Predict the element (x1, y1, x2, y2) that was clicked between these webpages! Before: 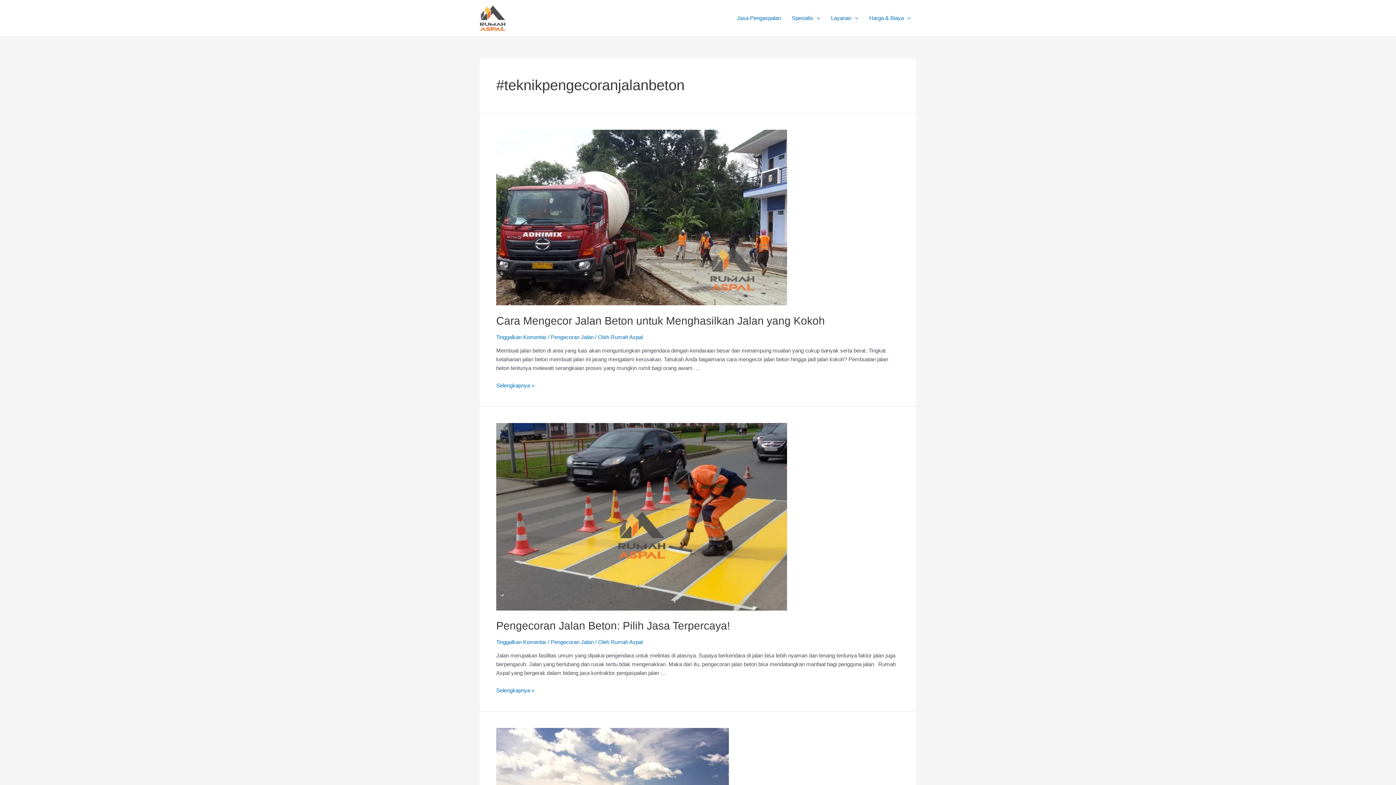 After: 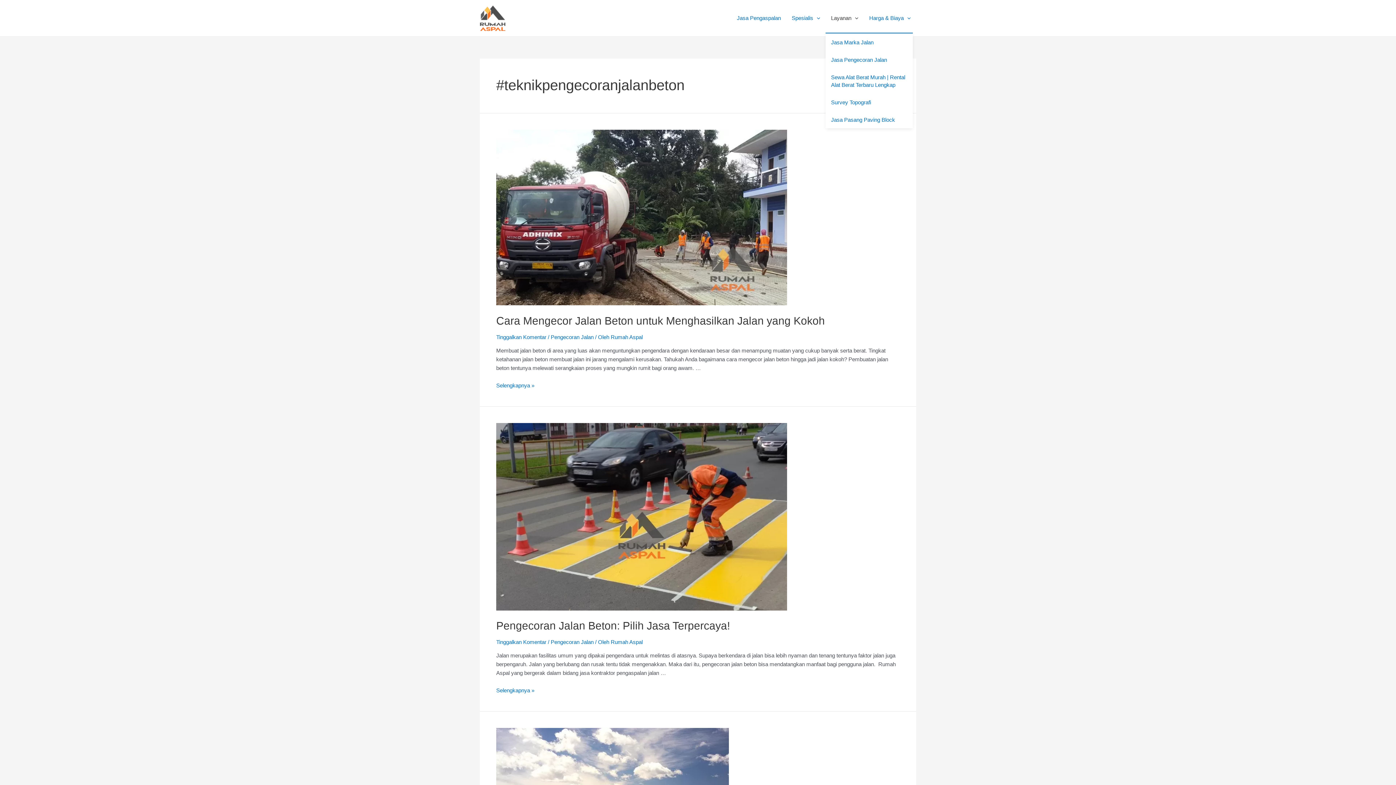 Action: label: Layanan bbox: (825, 3, 864, 32)